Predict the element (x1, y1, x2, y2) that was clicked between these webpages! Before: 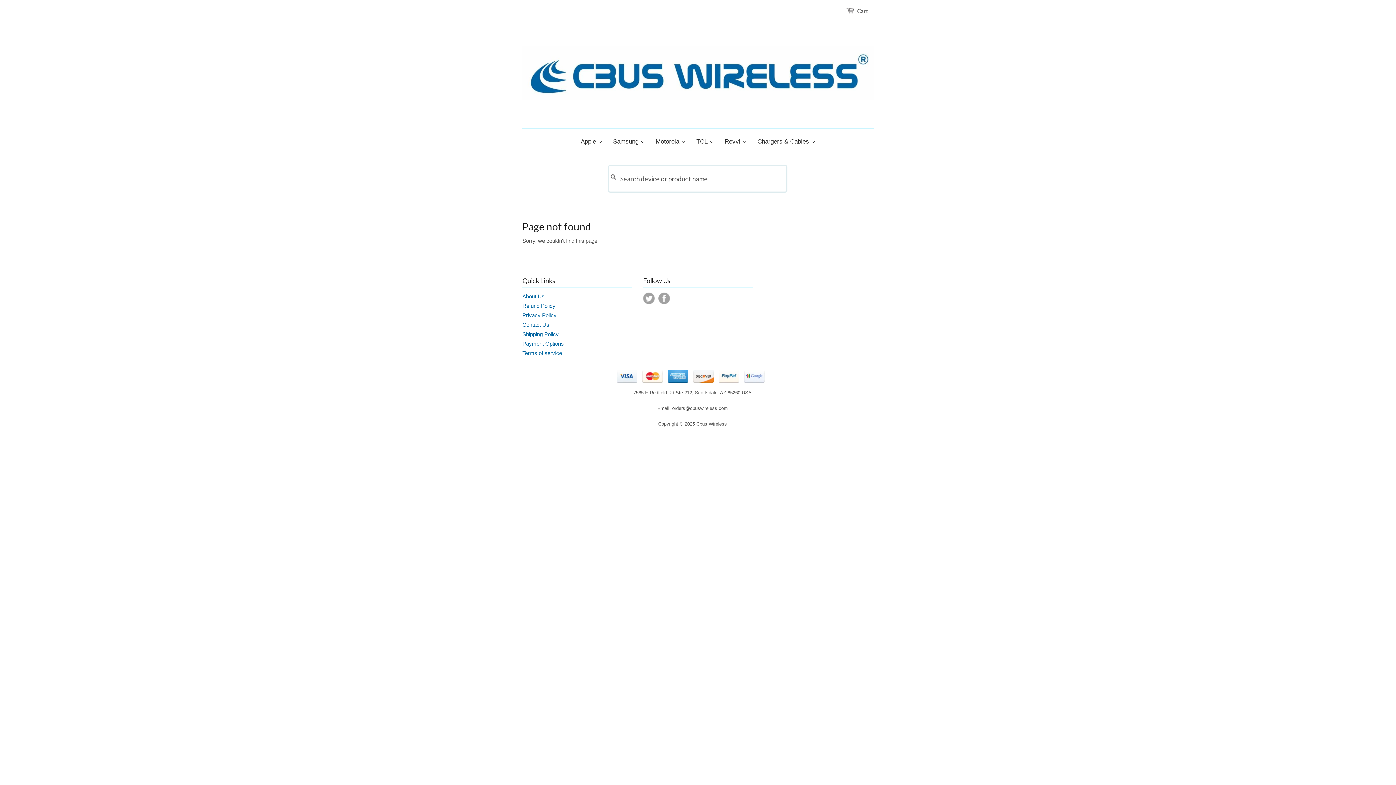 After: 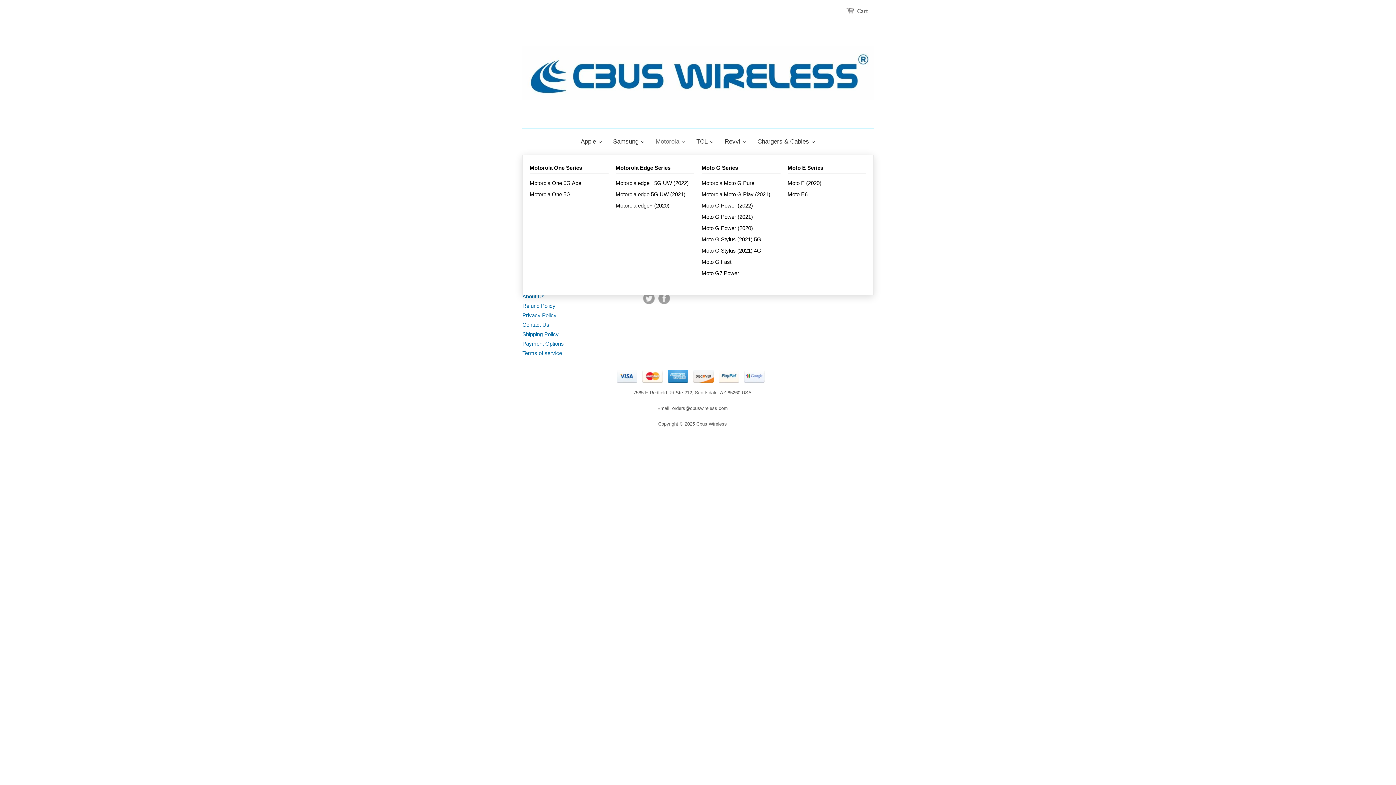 Action: label: Motorola bbox: (650, 128, 691, 154)